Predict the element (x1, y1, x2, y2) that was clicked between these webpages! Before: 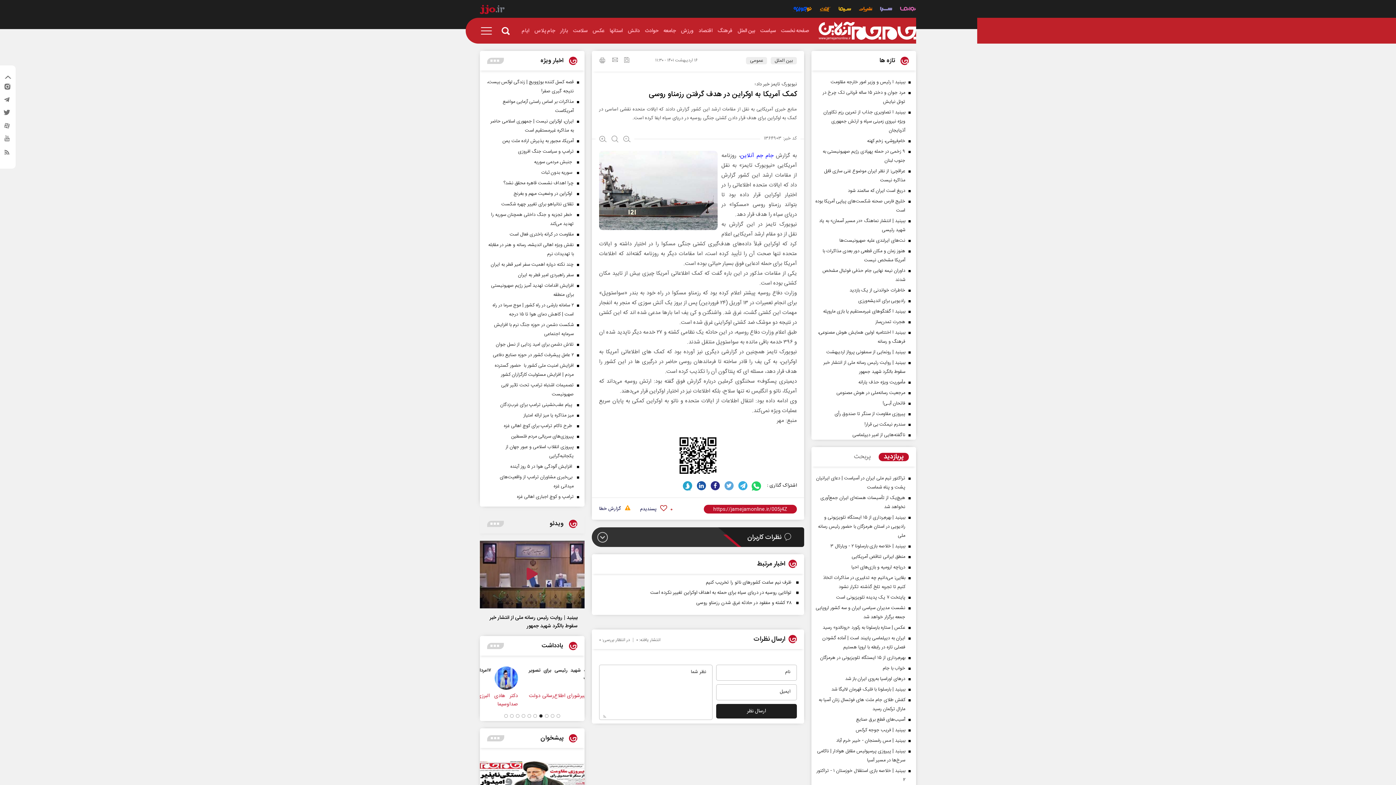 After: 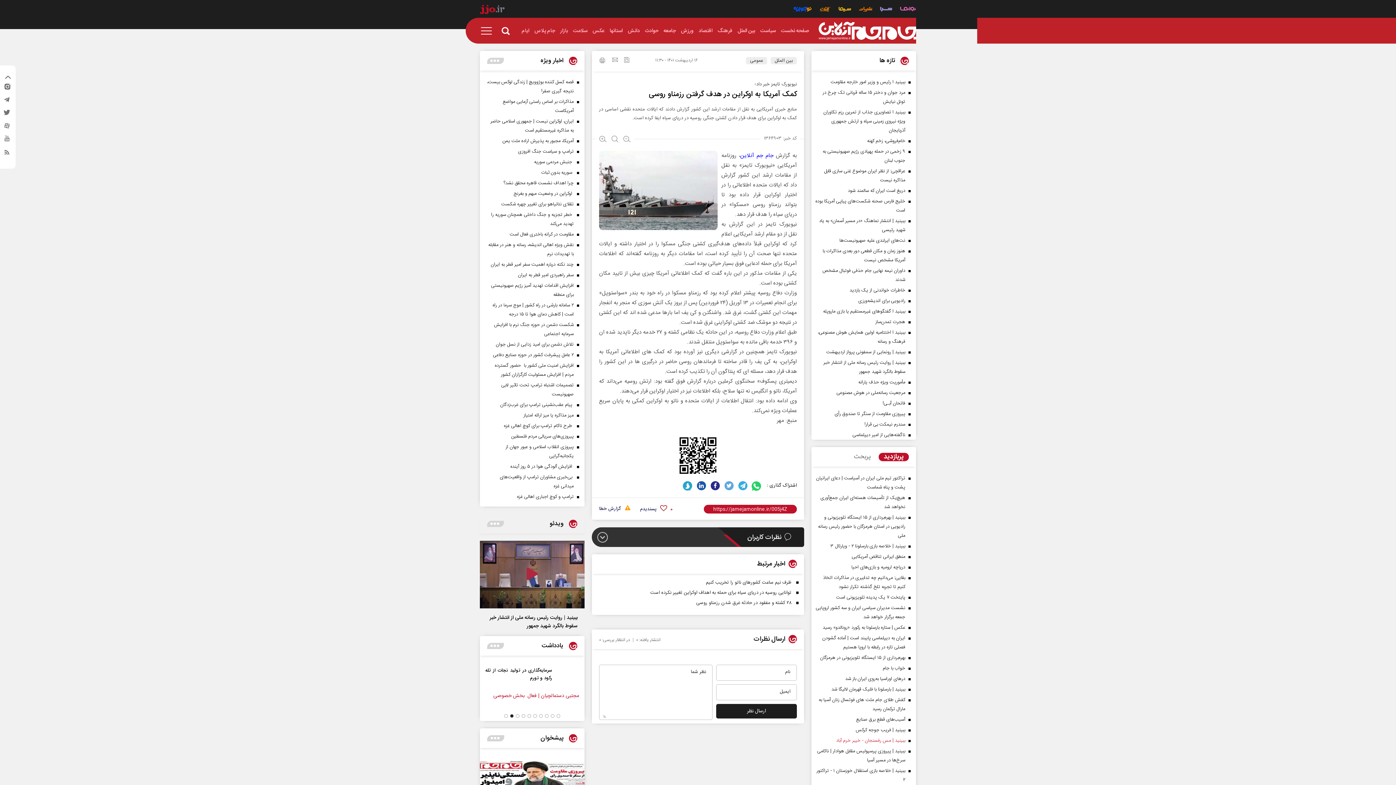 Action: bbox: (815, 736, 912, 745) label: ببینید | مس رفسنجان - خیبر خرم آباد